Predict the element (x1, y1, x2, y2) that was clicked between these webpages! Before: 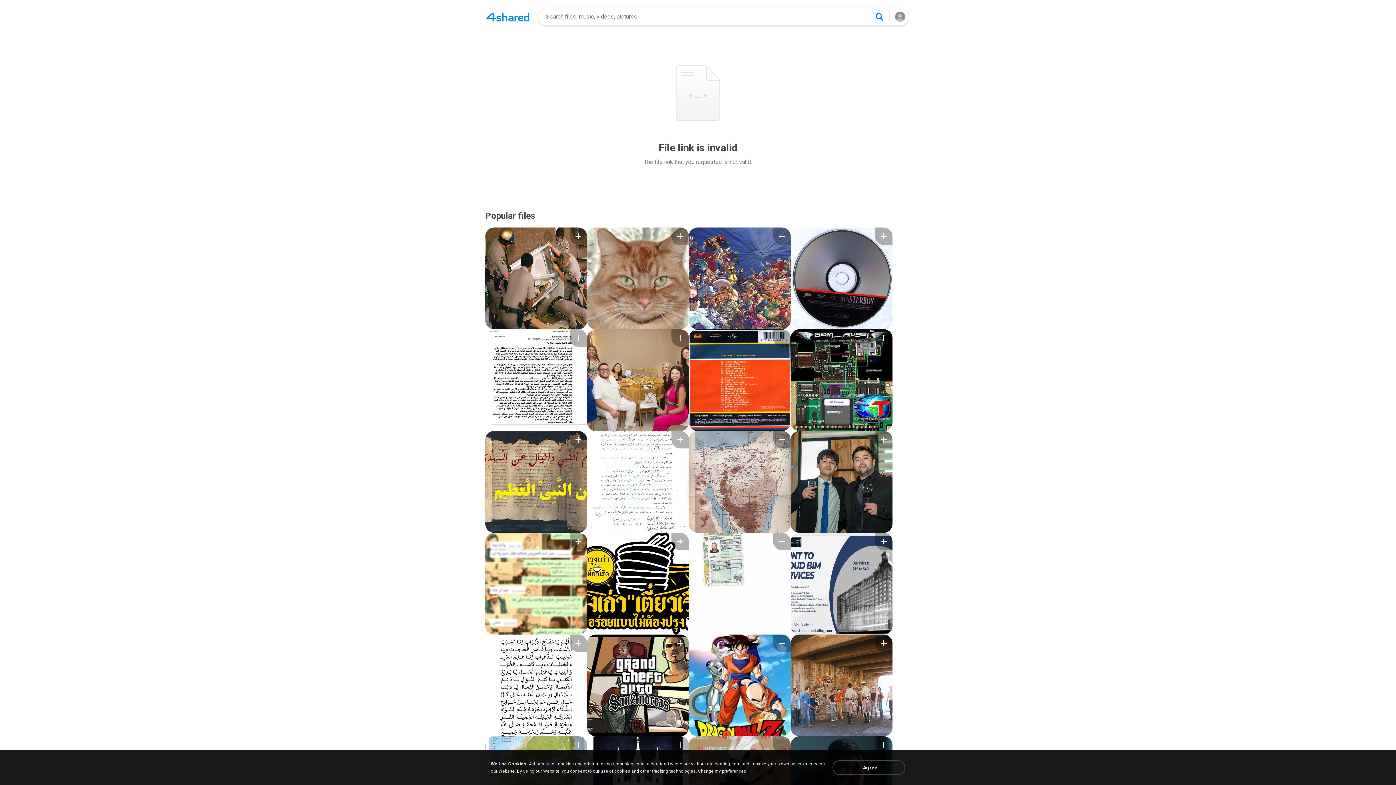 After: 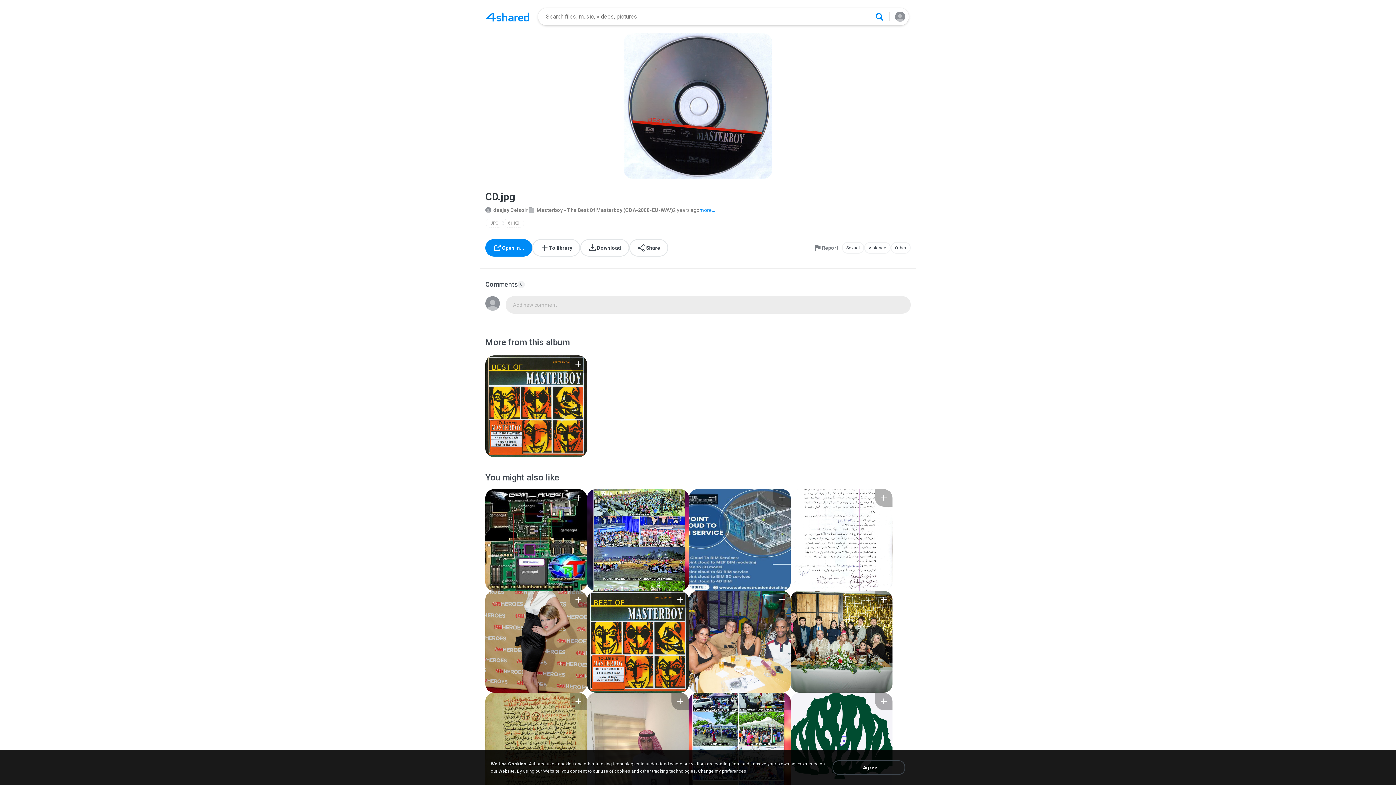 Action: label: Recommended item bbox: (790, 227, 892, 329)